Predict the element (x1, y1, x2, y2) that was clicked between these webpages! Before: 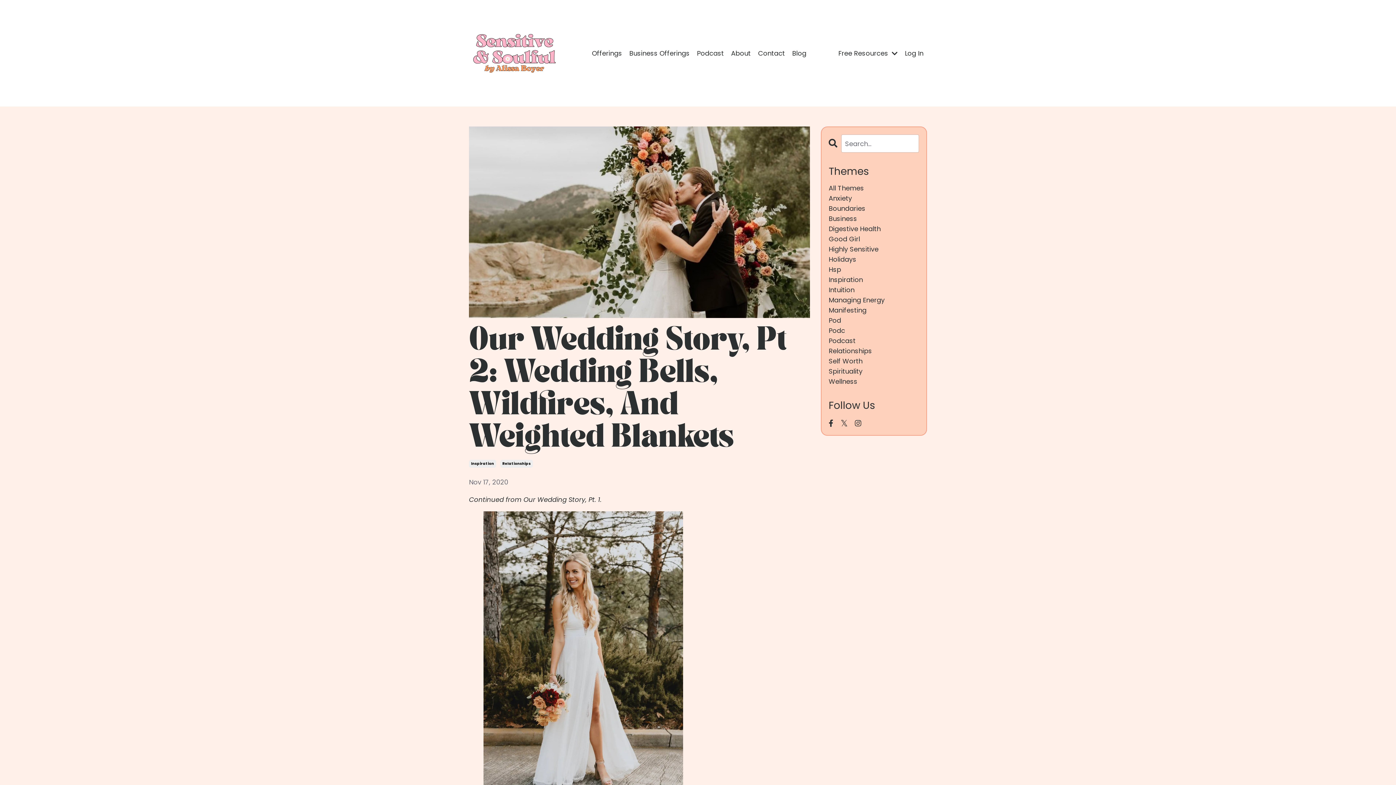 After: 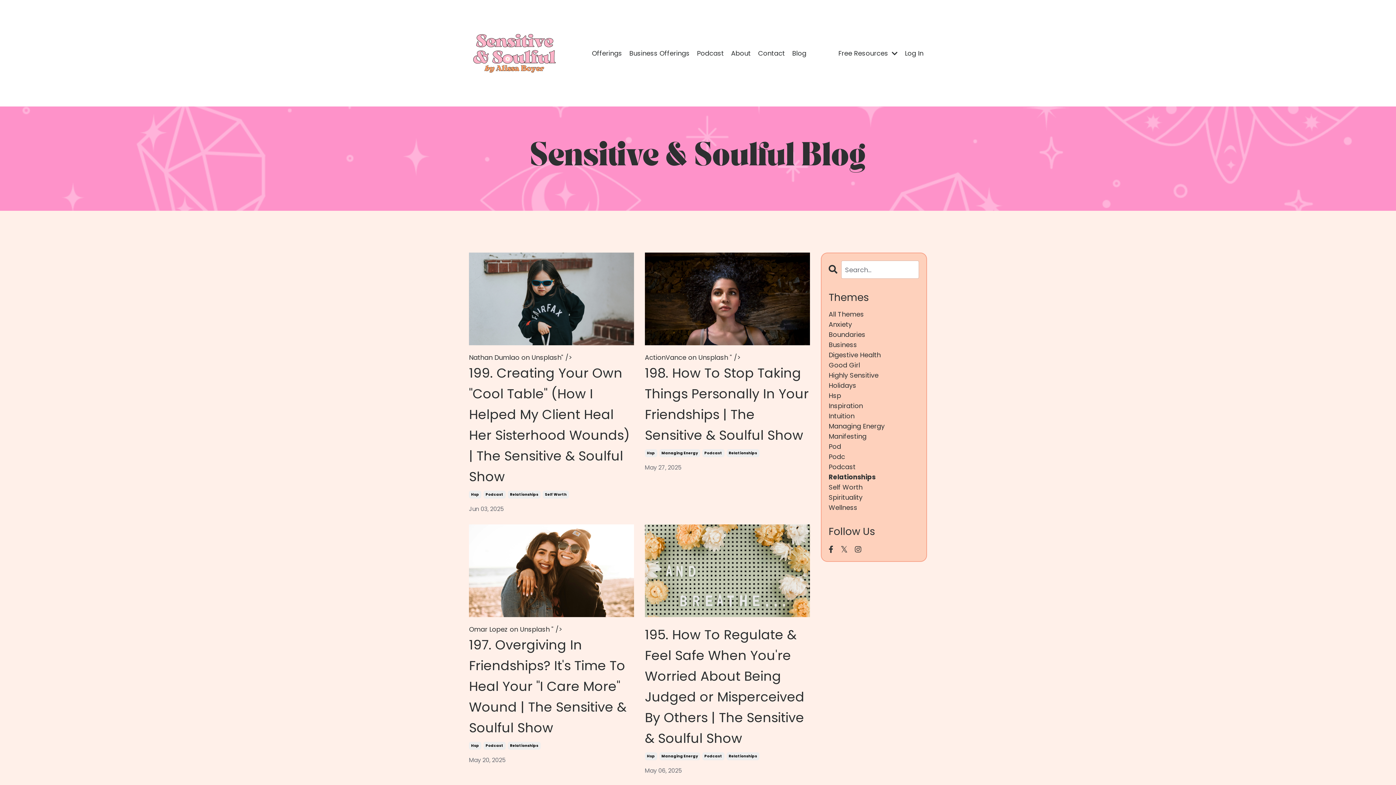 Action: label: Relationships bbox: (828, 346, 919, 356)